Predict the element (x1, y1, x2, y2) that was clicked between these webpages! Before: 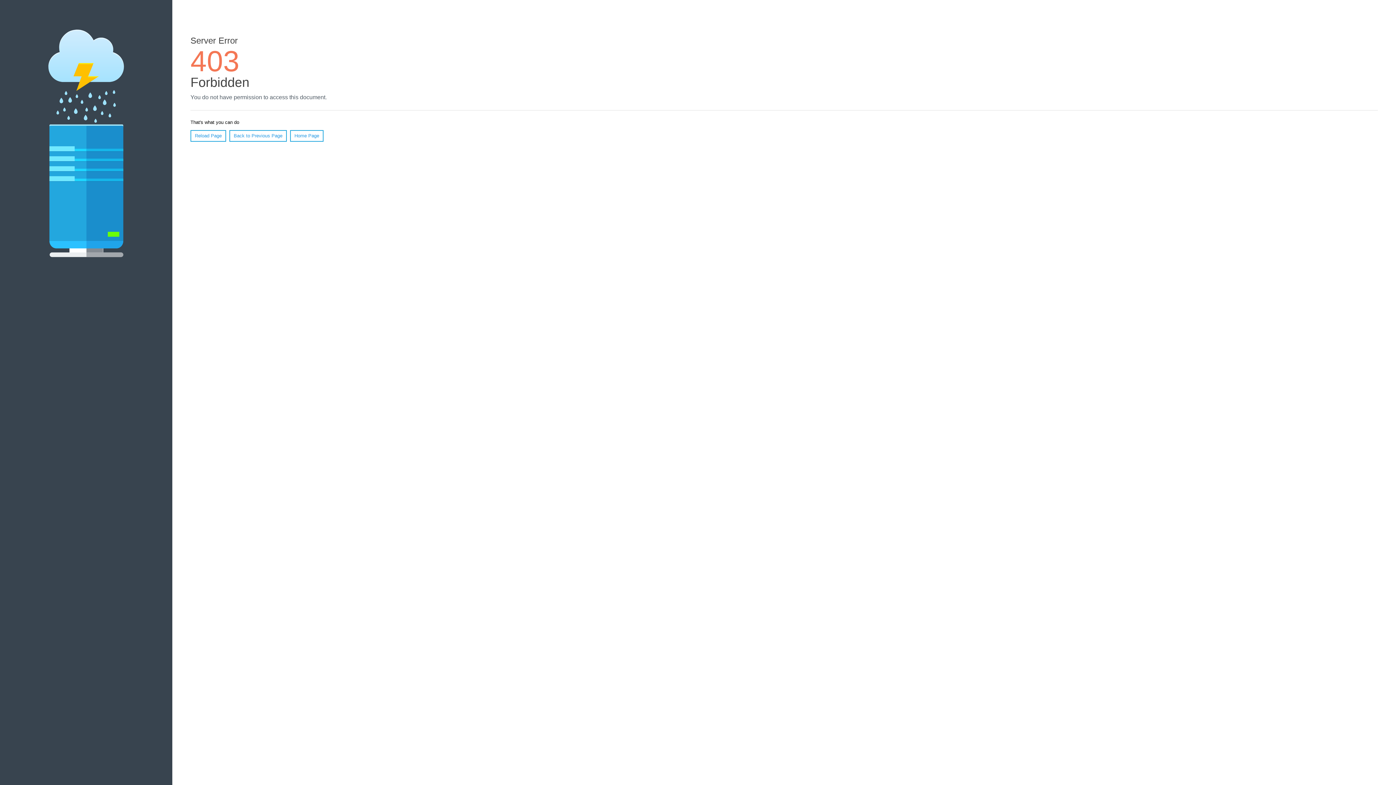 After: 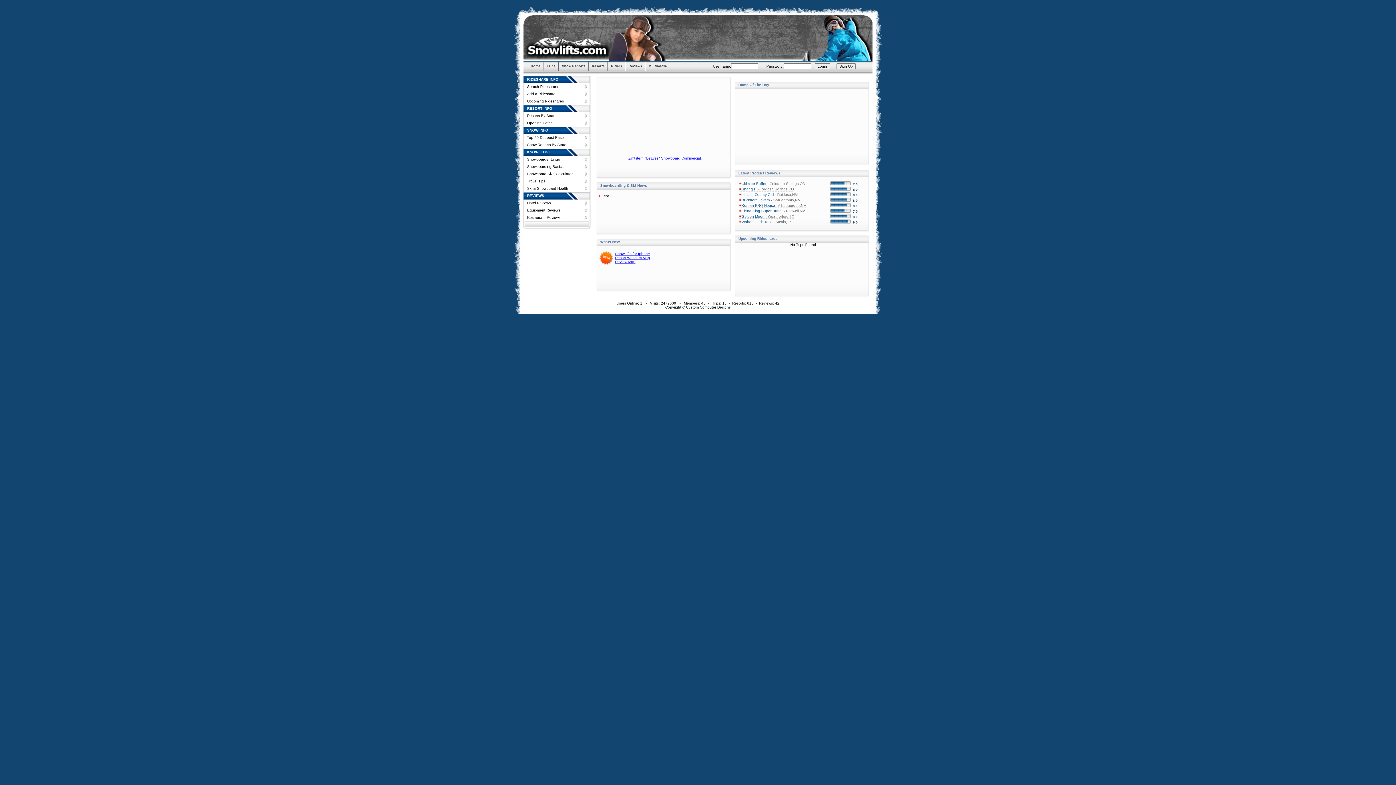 Action: label: Home Page bbox: (290, 130, 323, 141)